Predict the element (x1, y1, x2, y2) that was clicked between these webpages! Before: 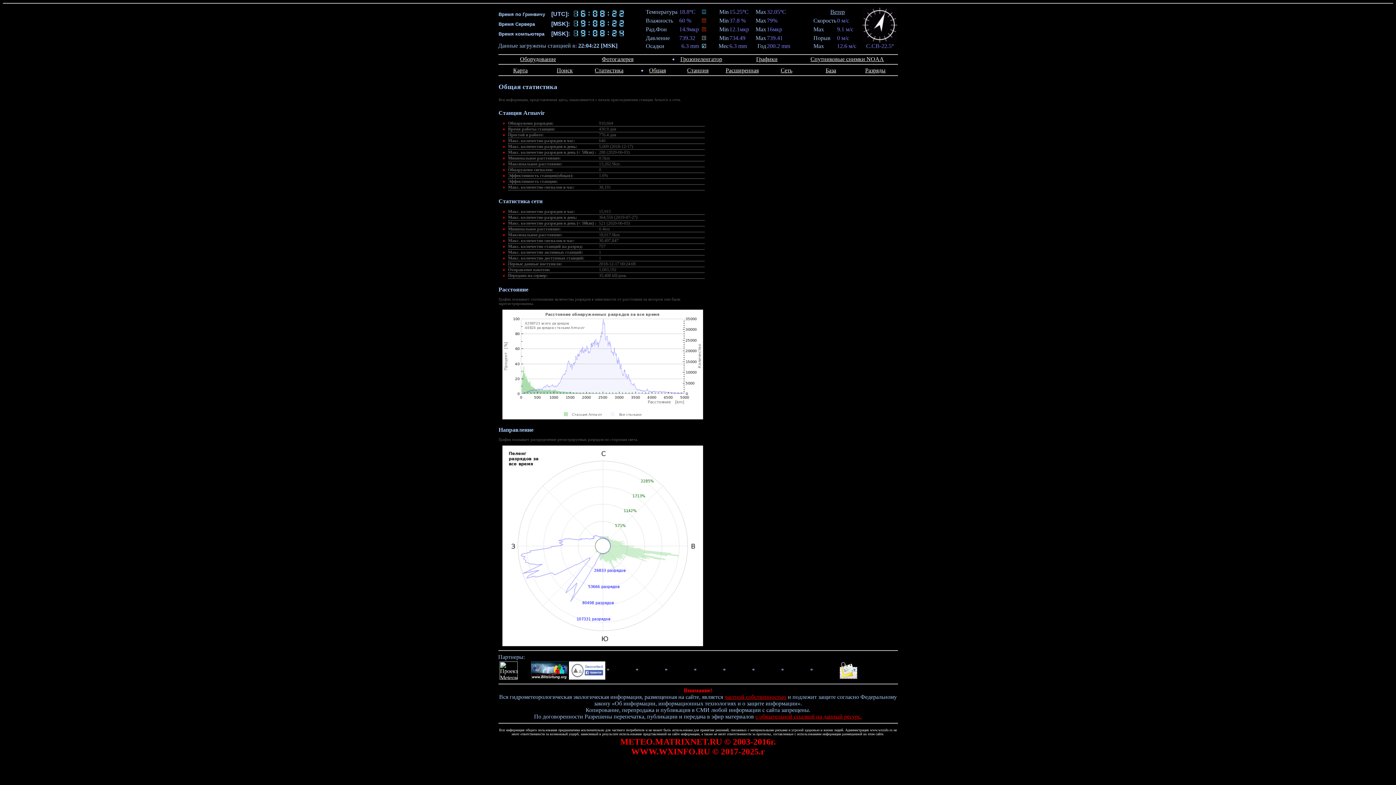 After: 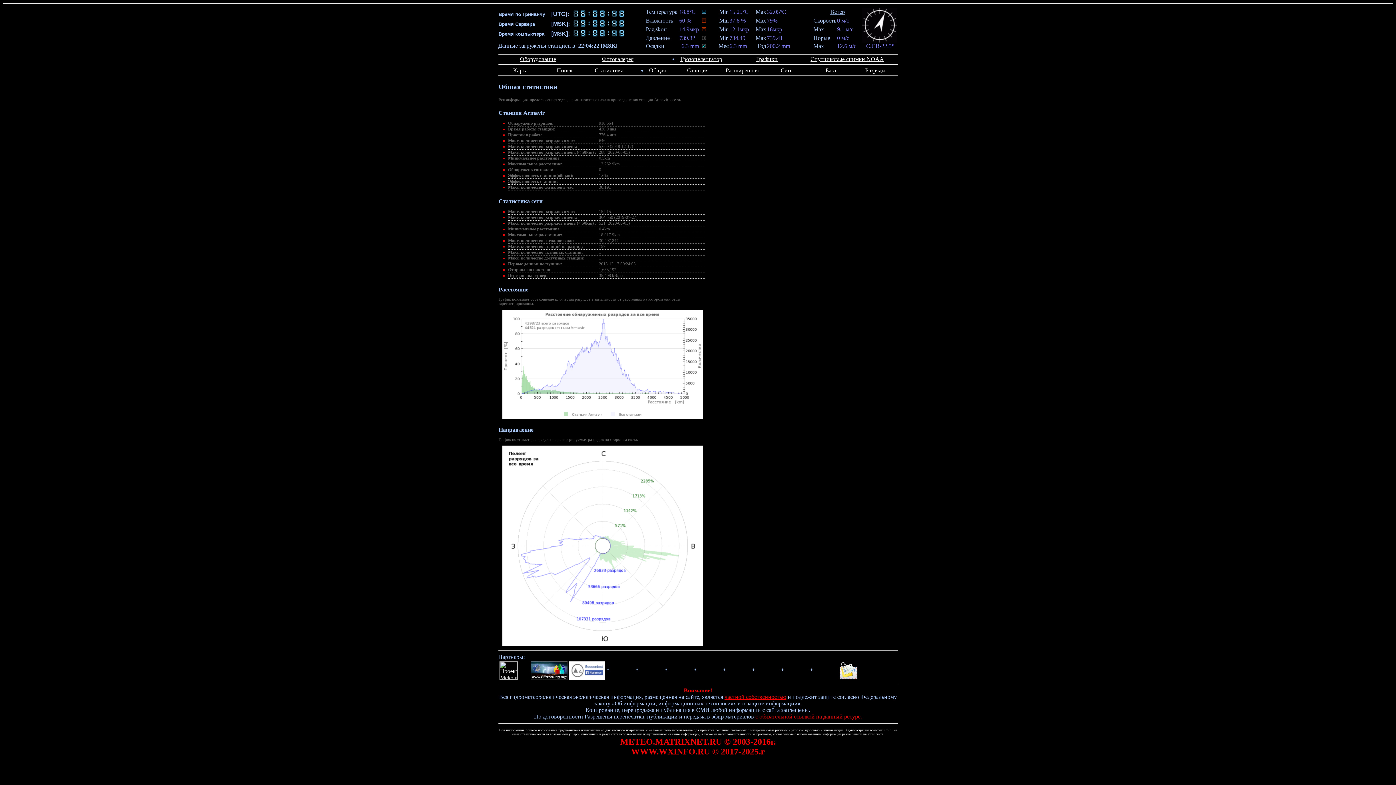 Action: bbox: (499, 674, 517, 681)